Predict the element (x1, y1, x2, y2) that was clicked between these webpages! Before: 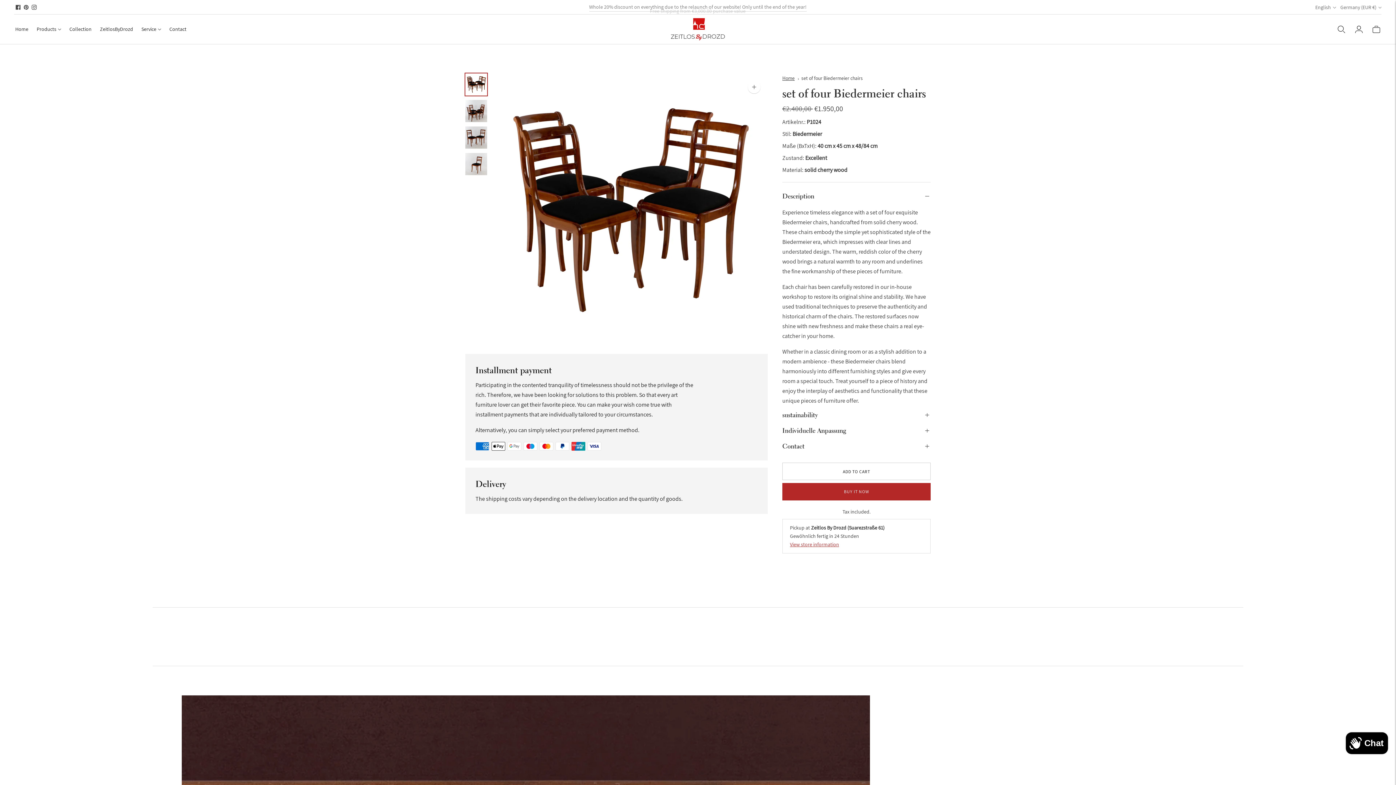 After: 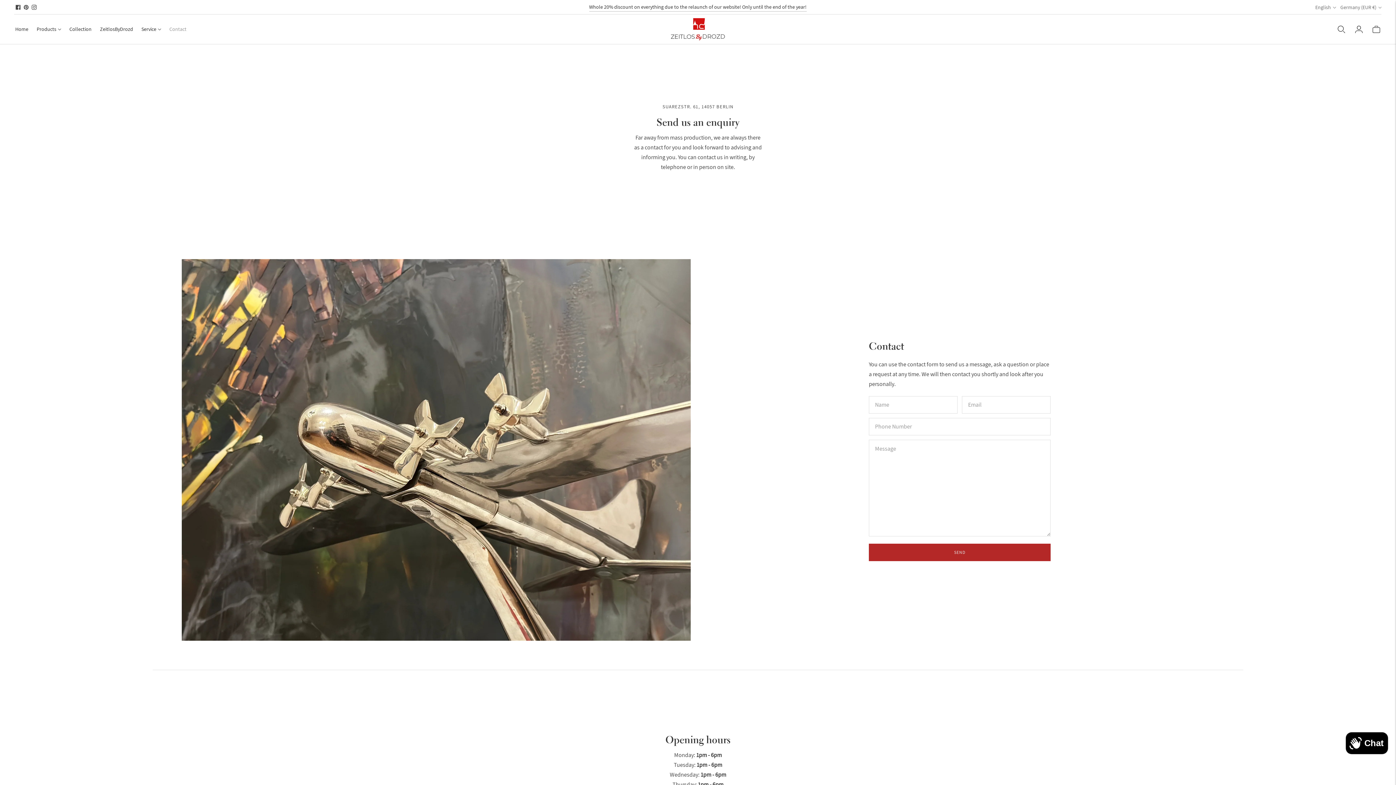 Action: bbox: (169, 21, 186, 37) label: Contact